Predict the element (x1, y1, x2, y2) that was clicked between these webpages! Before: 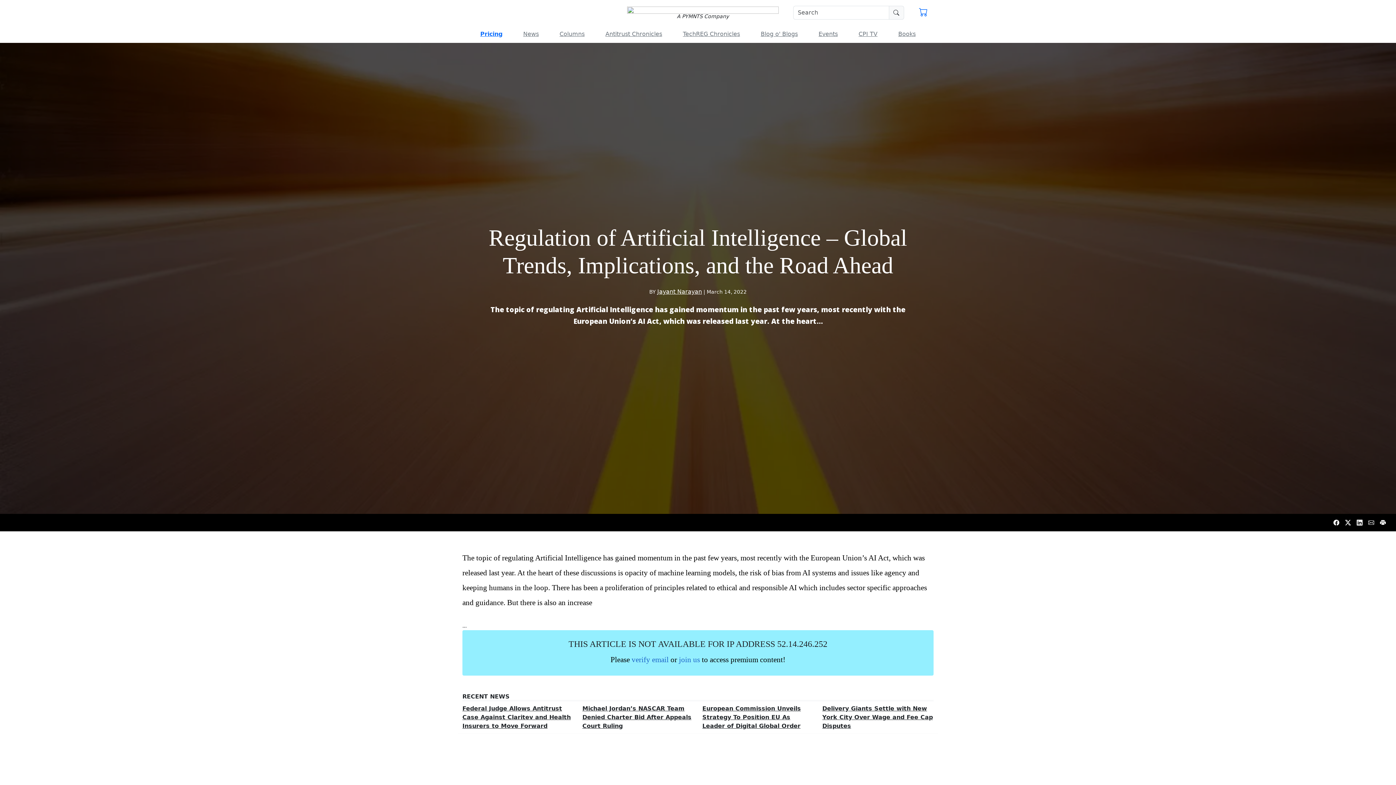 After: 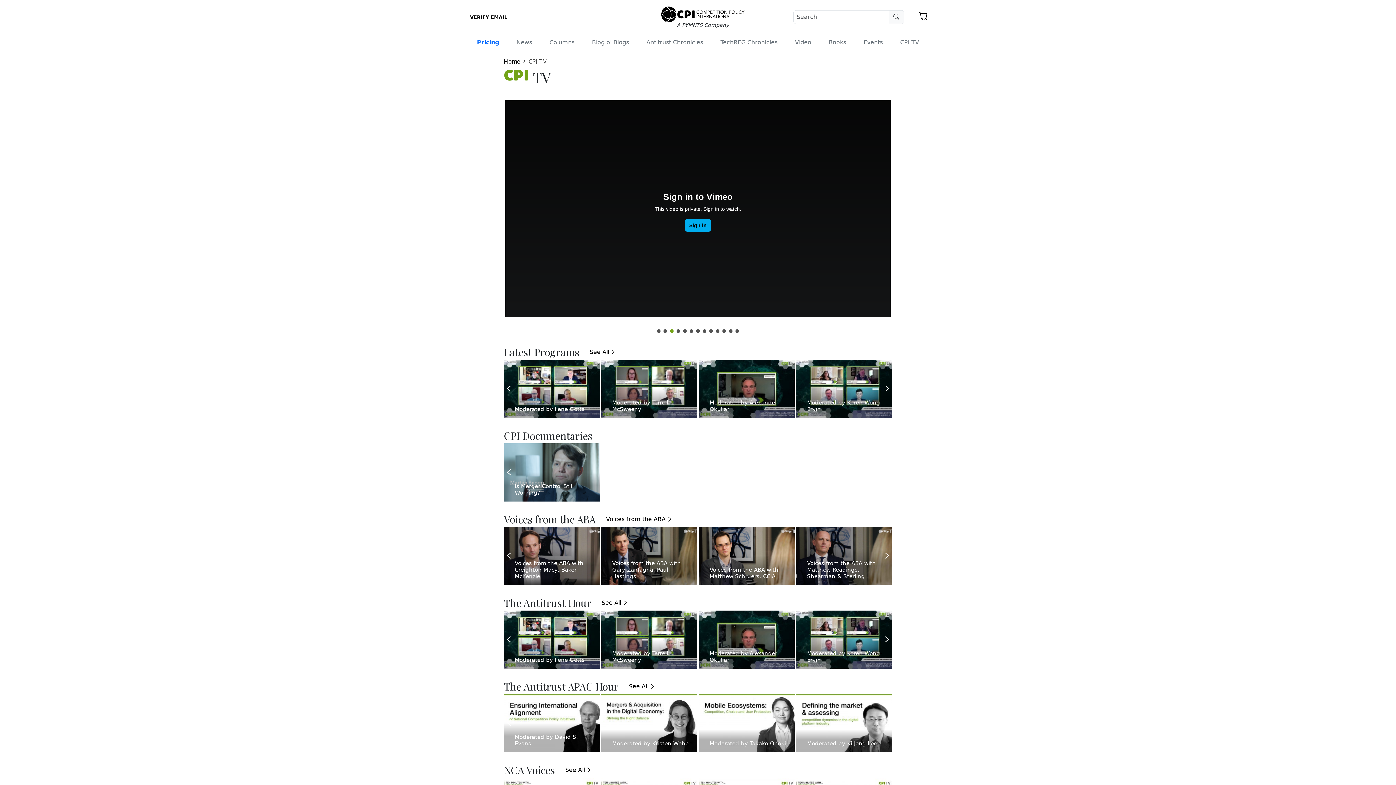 Action: bbox: (855, 26, 880, 41) label: CPI TV